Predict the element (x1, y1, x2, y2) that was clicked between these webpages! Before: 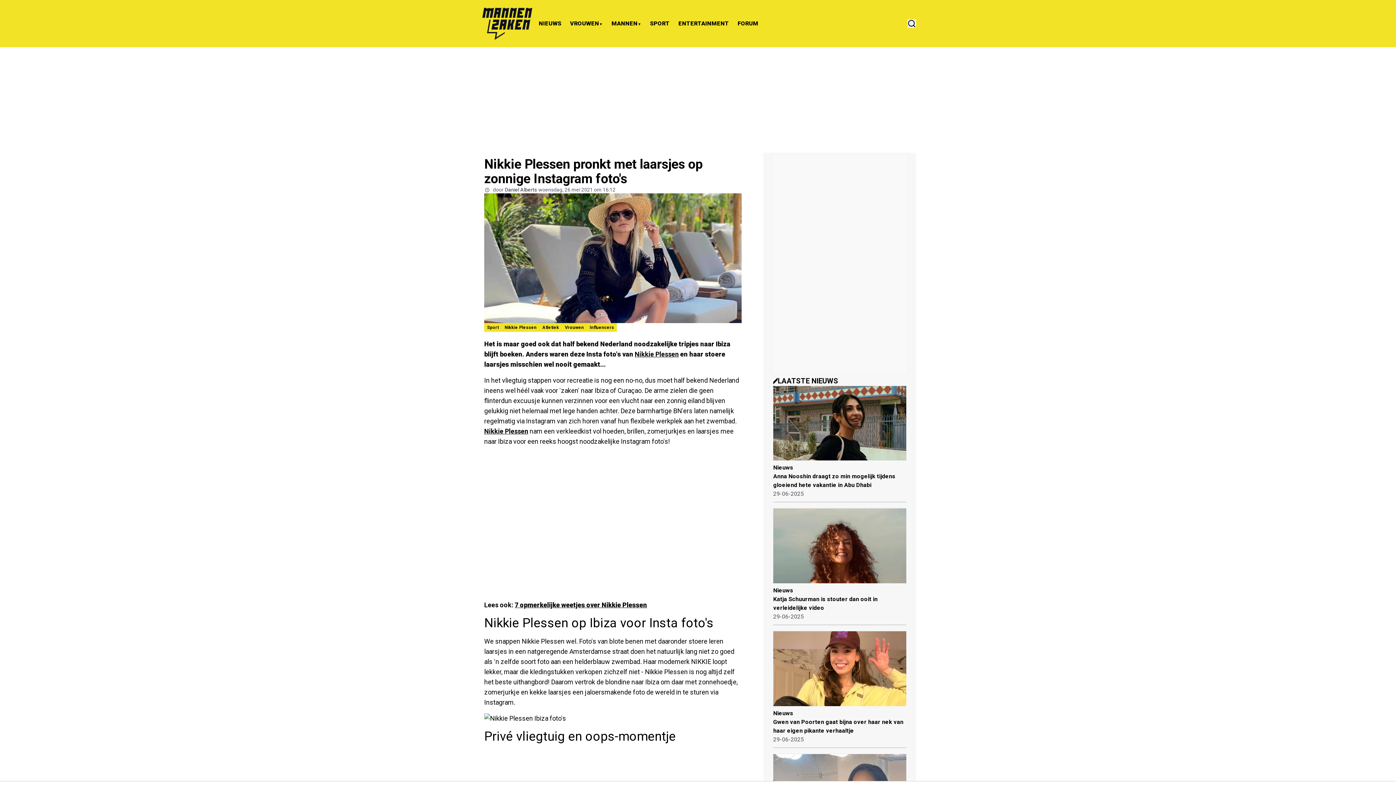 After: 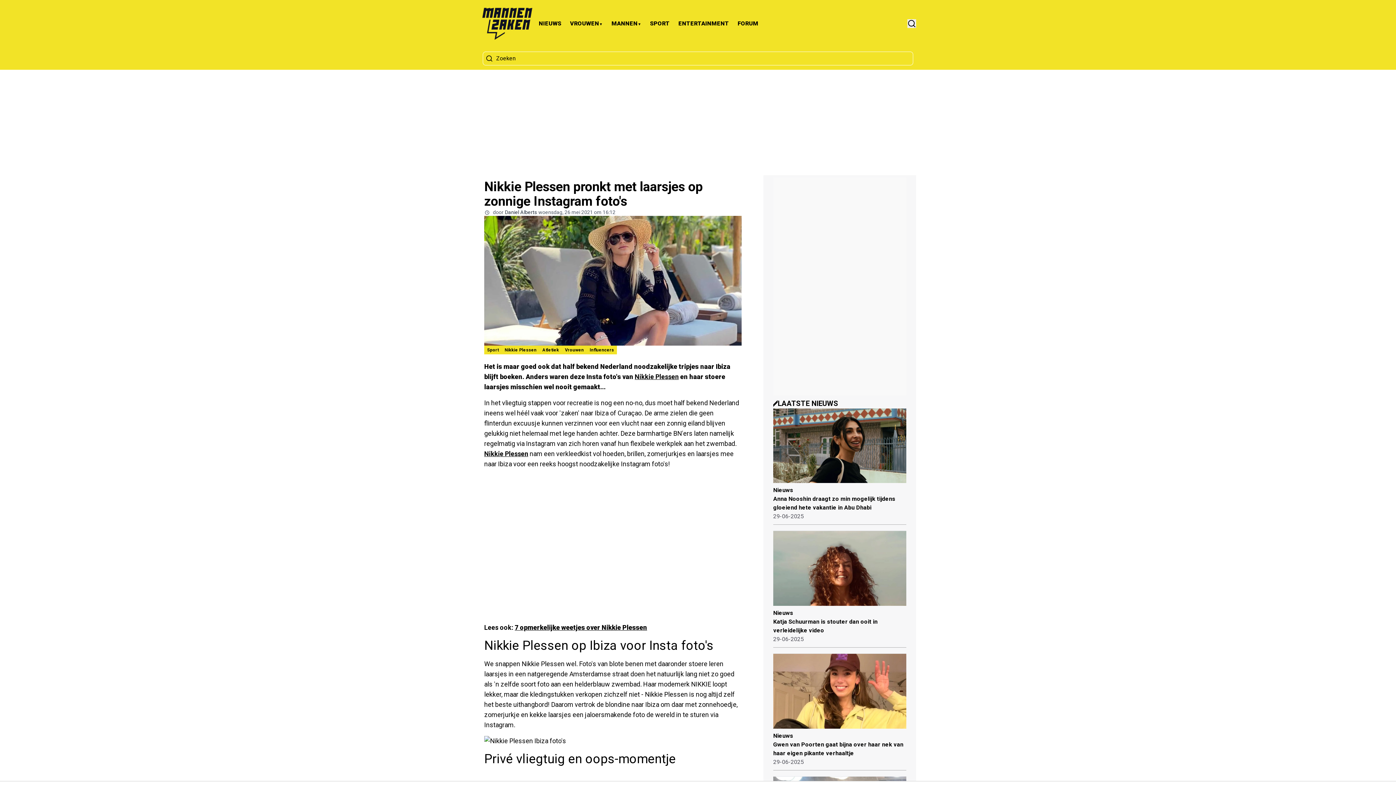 Action: bbox: (907, 19, 916, 27) label: Search